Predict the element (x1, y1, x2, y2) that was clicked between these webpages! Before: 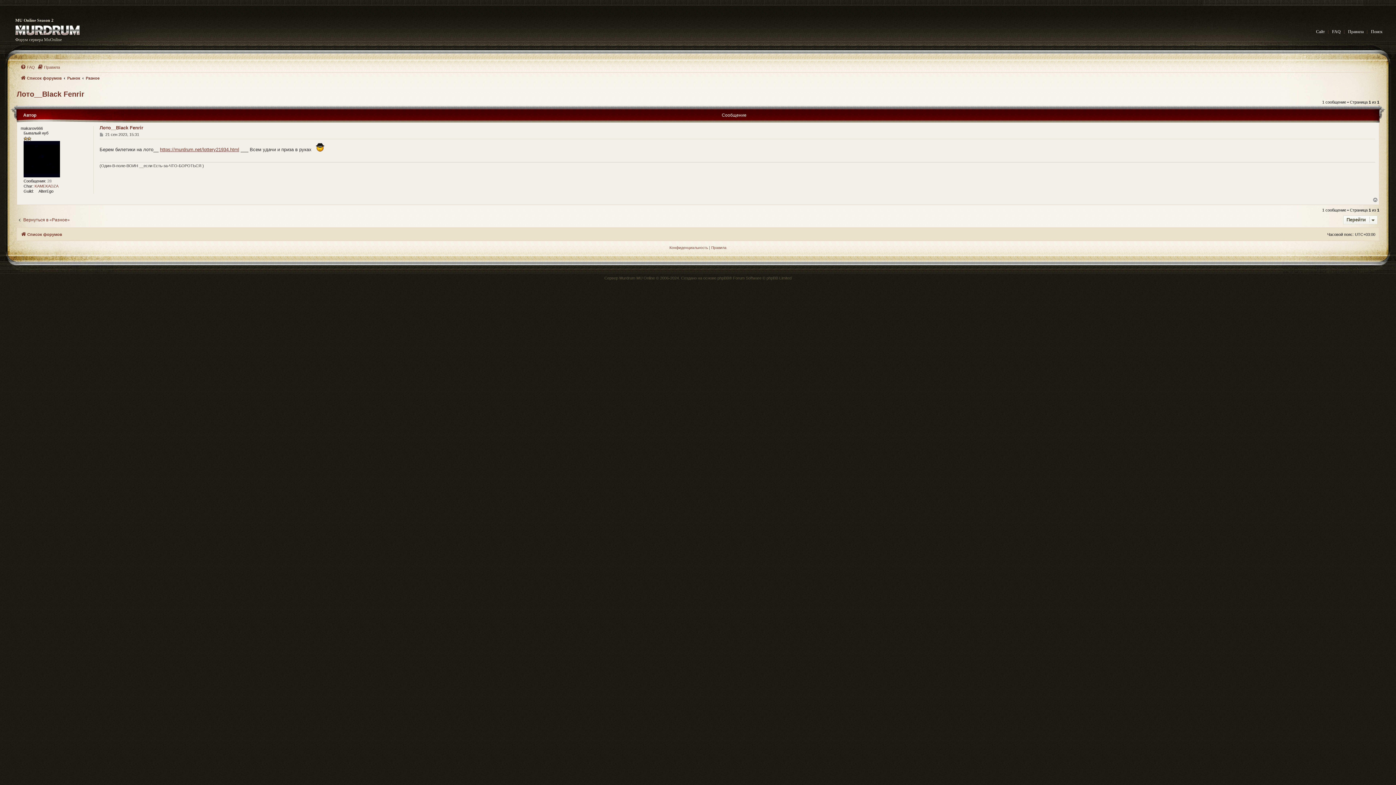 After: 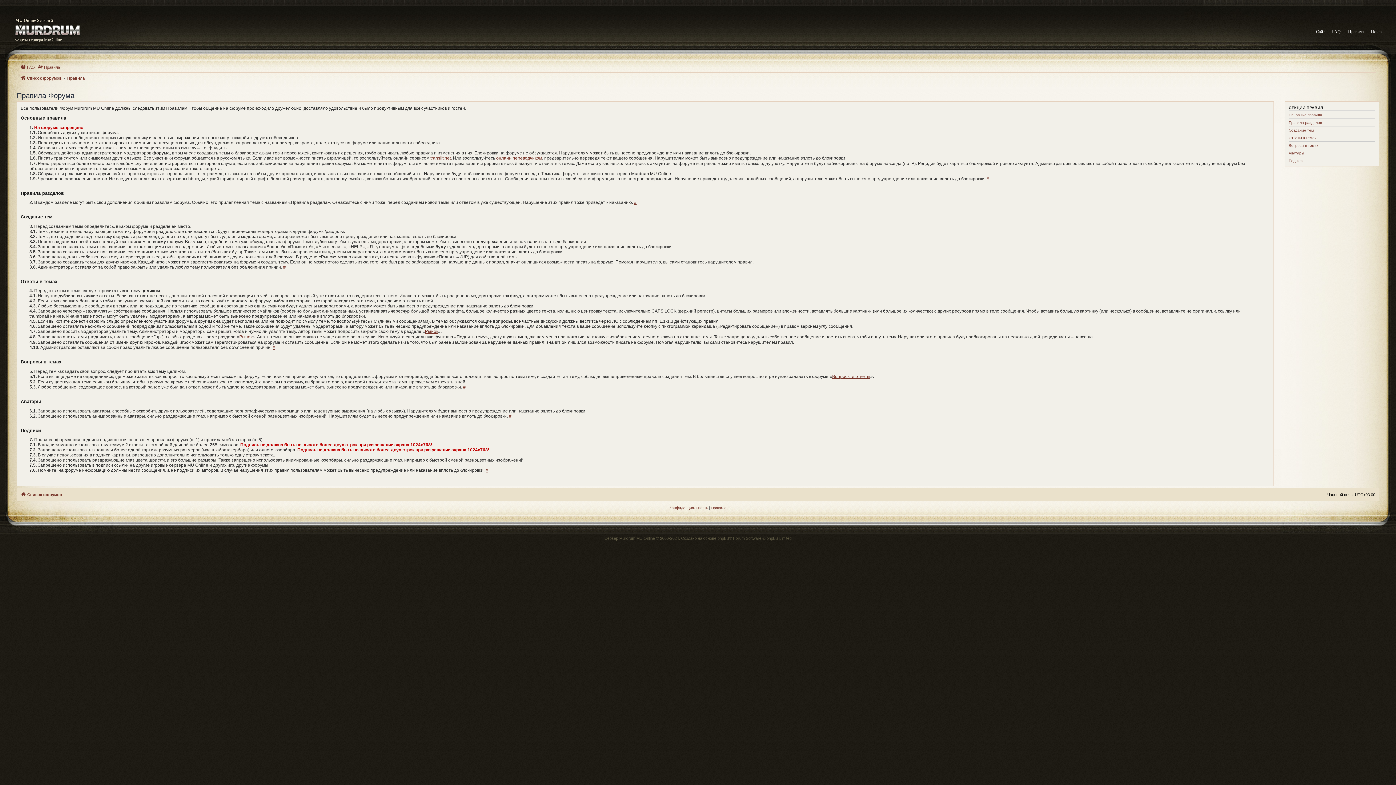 Action: bbox: (1344, 29, 1366, 34) label: Правила